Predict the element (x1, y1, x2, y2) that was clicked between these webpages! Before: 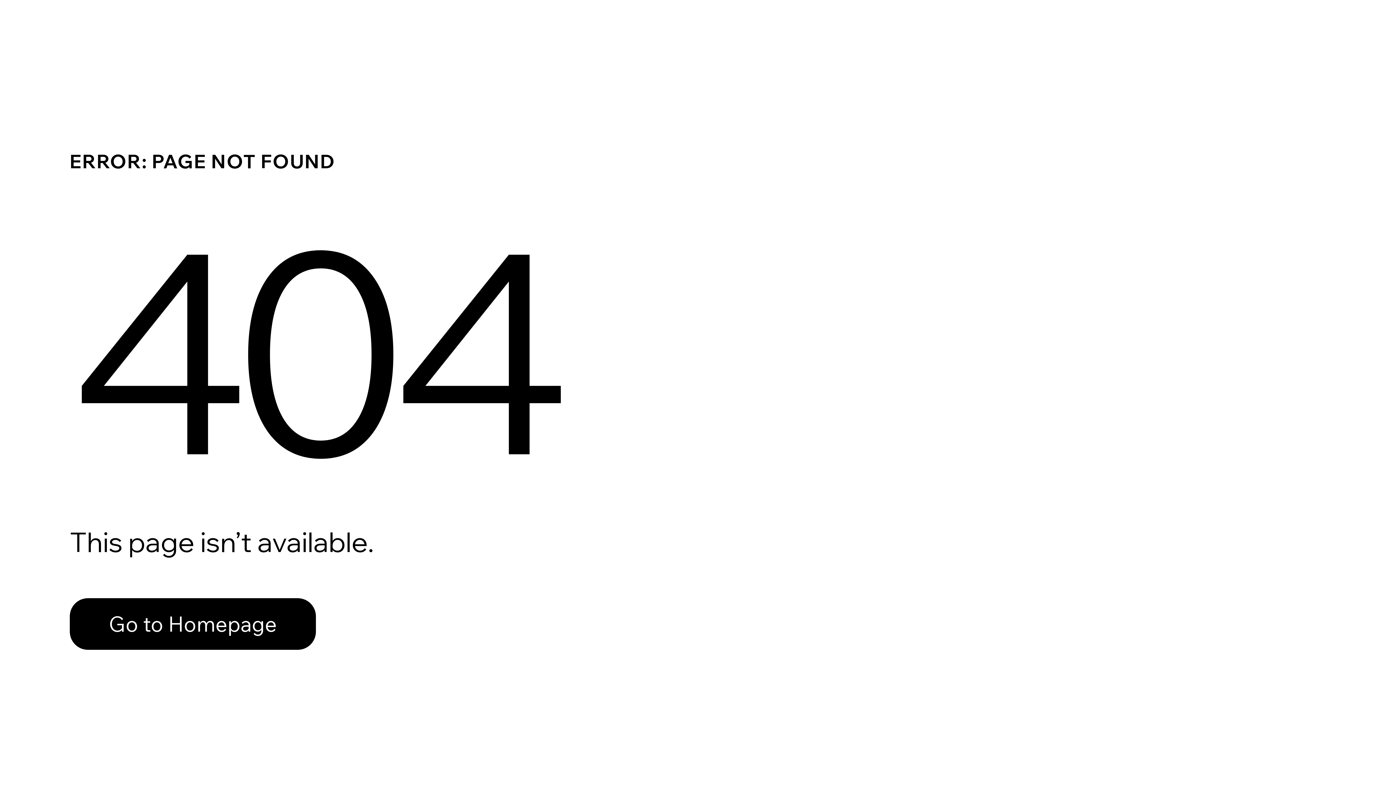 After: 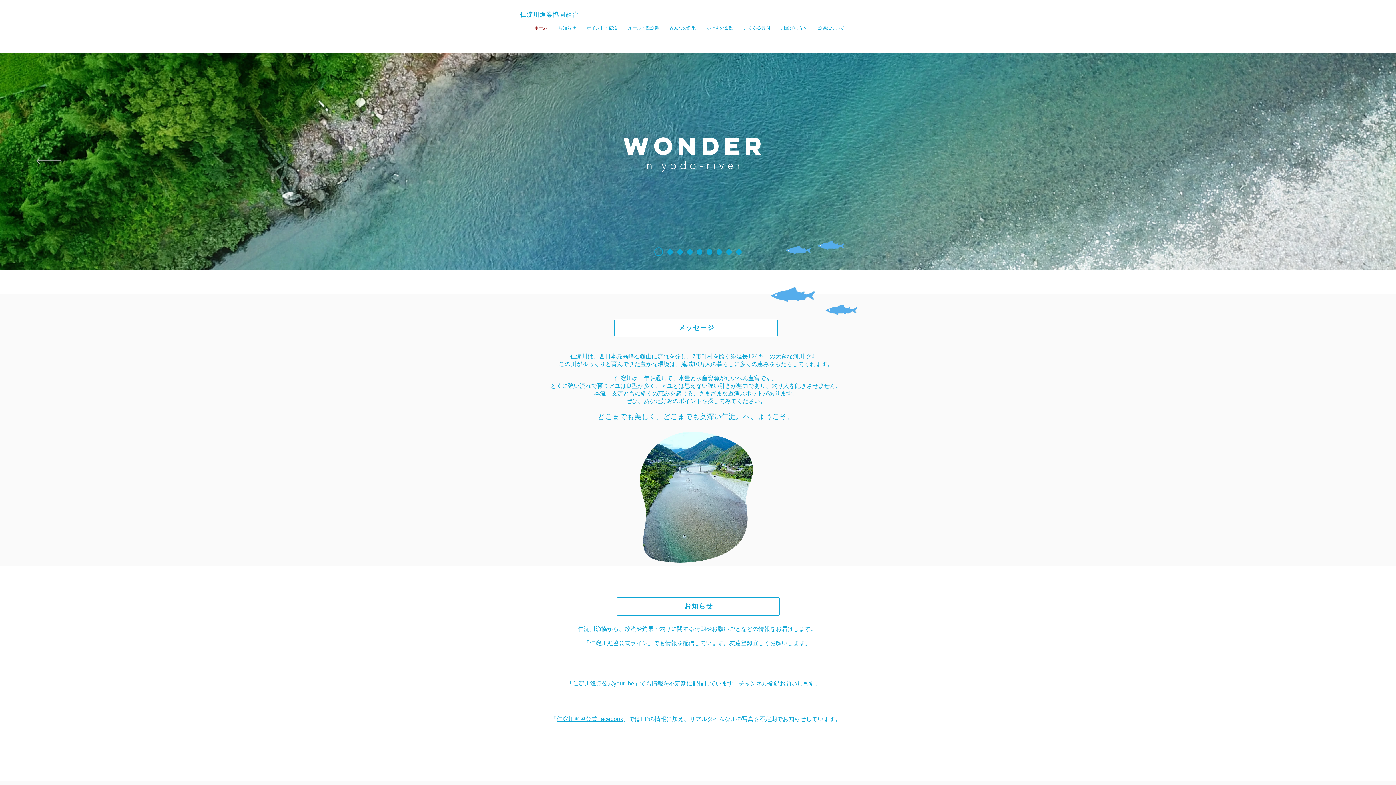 Action: label: Go to Homepage bbox: (69, 598, 316, 650)